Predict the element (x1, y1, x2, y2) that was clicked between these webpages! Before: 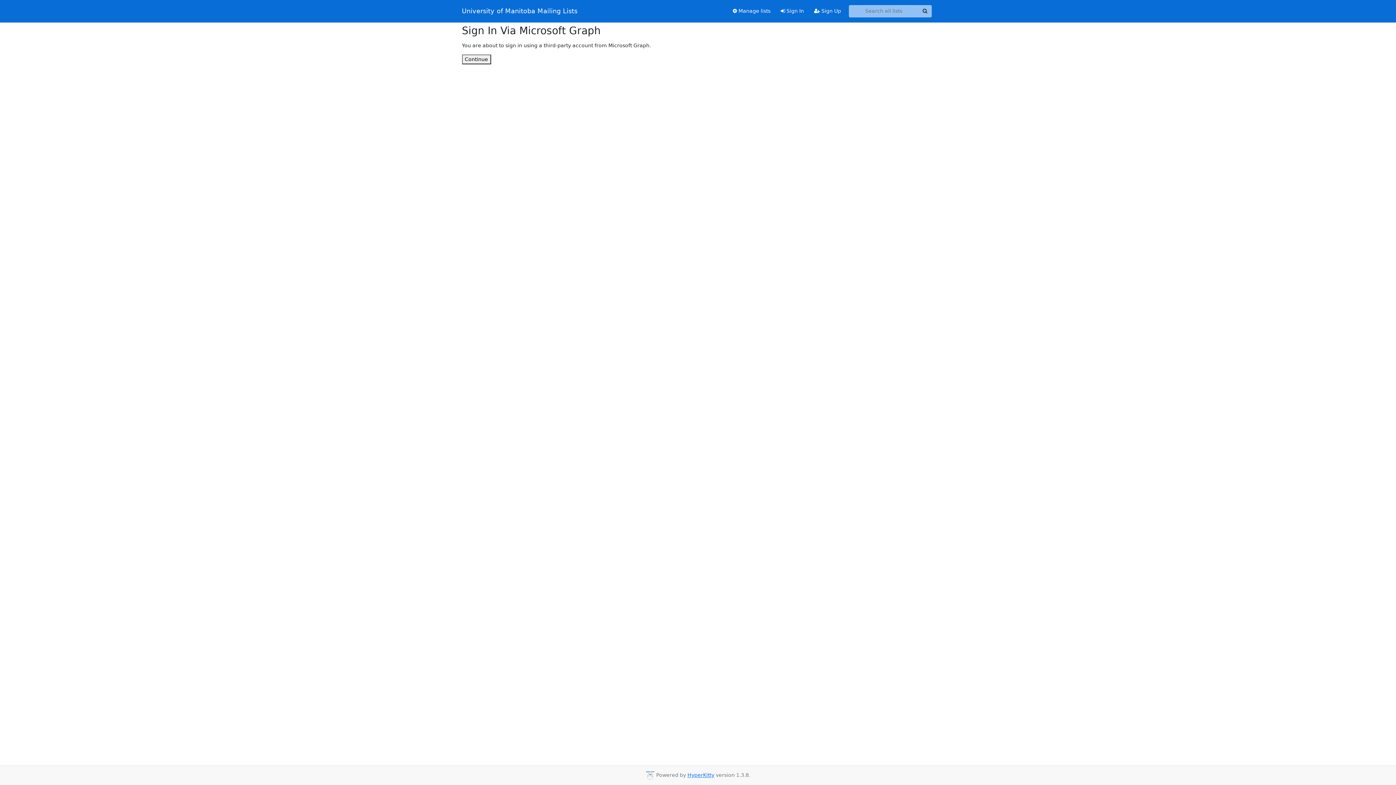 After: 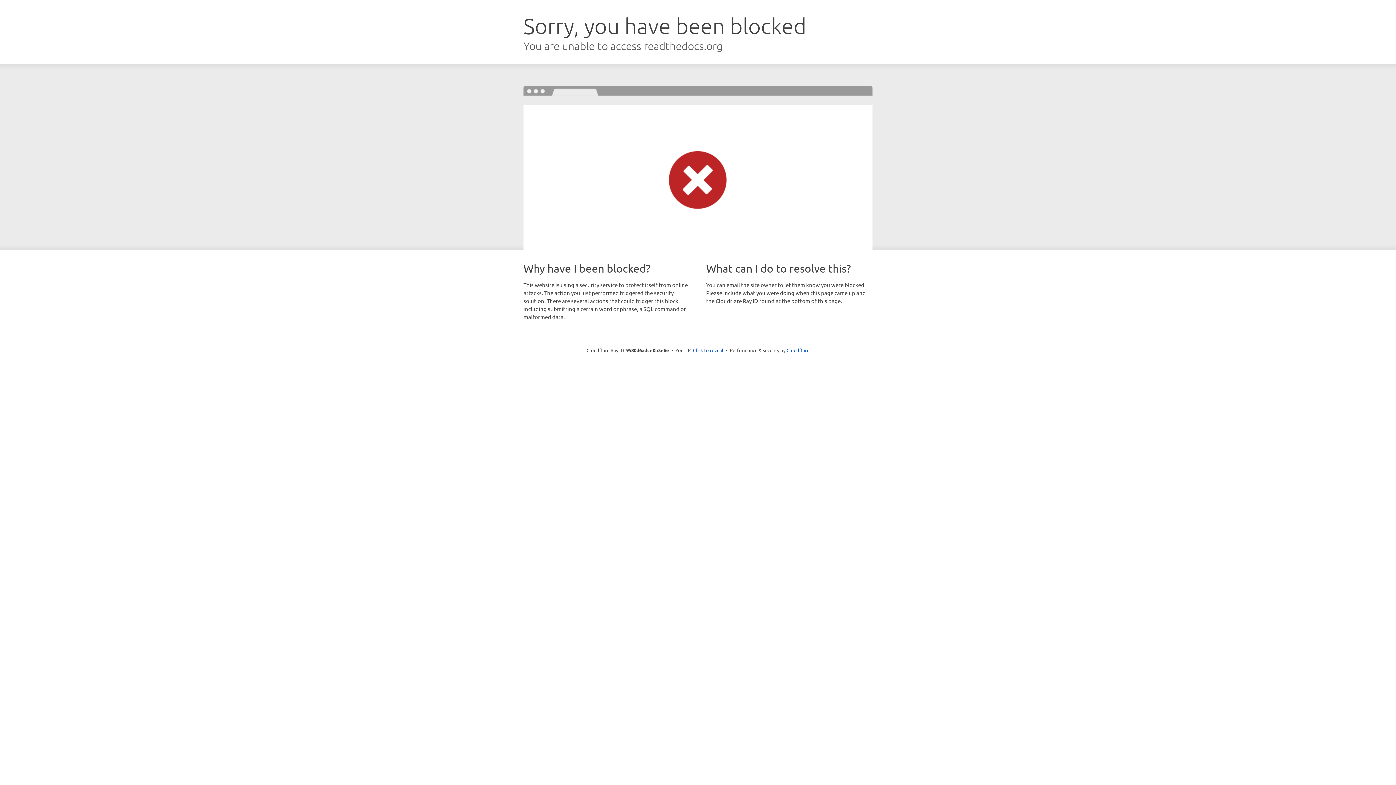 Action: bbox: (687, 772, 714, 778) label: HyperKitty